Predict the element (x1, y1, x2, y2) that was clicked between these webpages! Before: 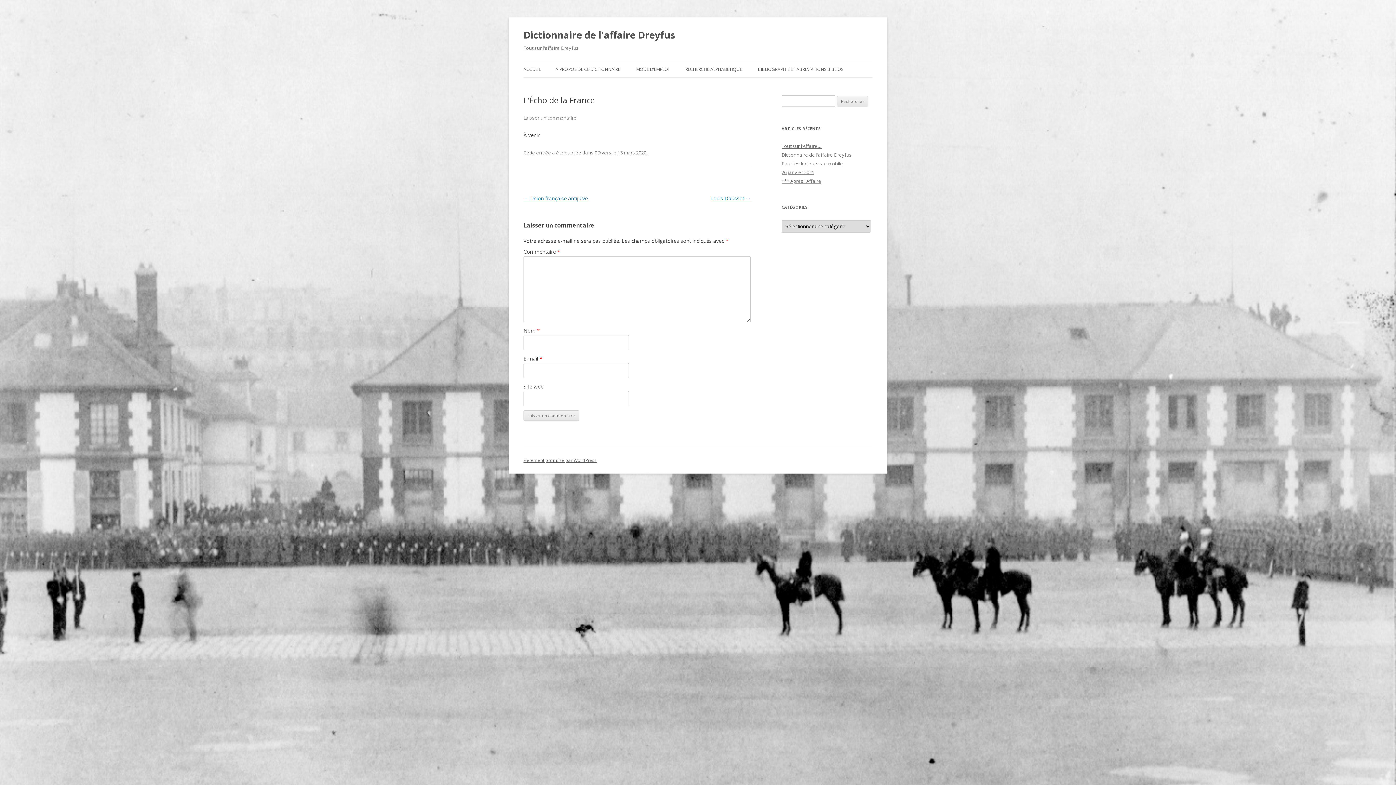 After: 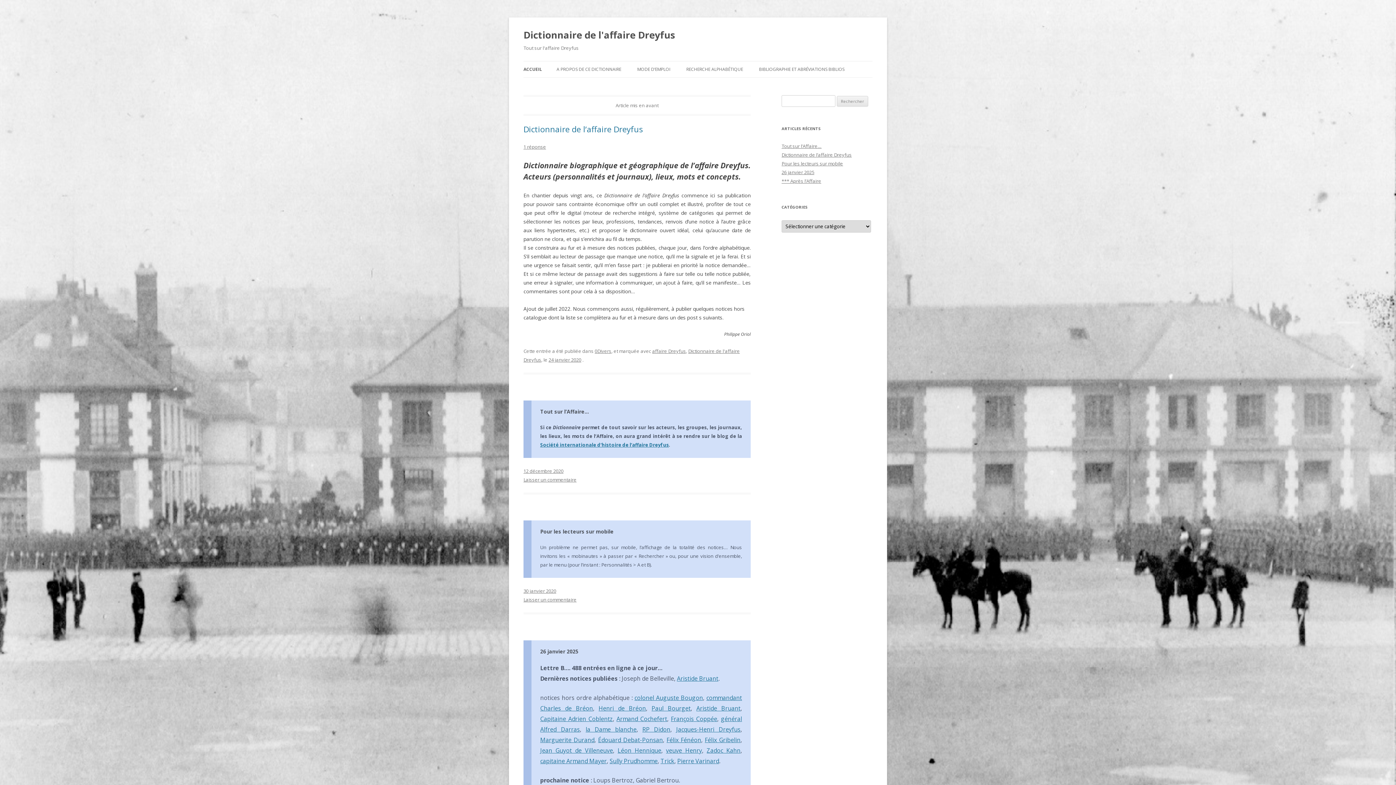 Action: label: Dictionnaire de l'affaire Dreyfus bbox: (523, 26, 675, 43)